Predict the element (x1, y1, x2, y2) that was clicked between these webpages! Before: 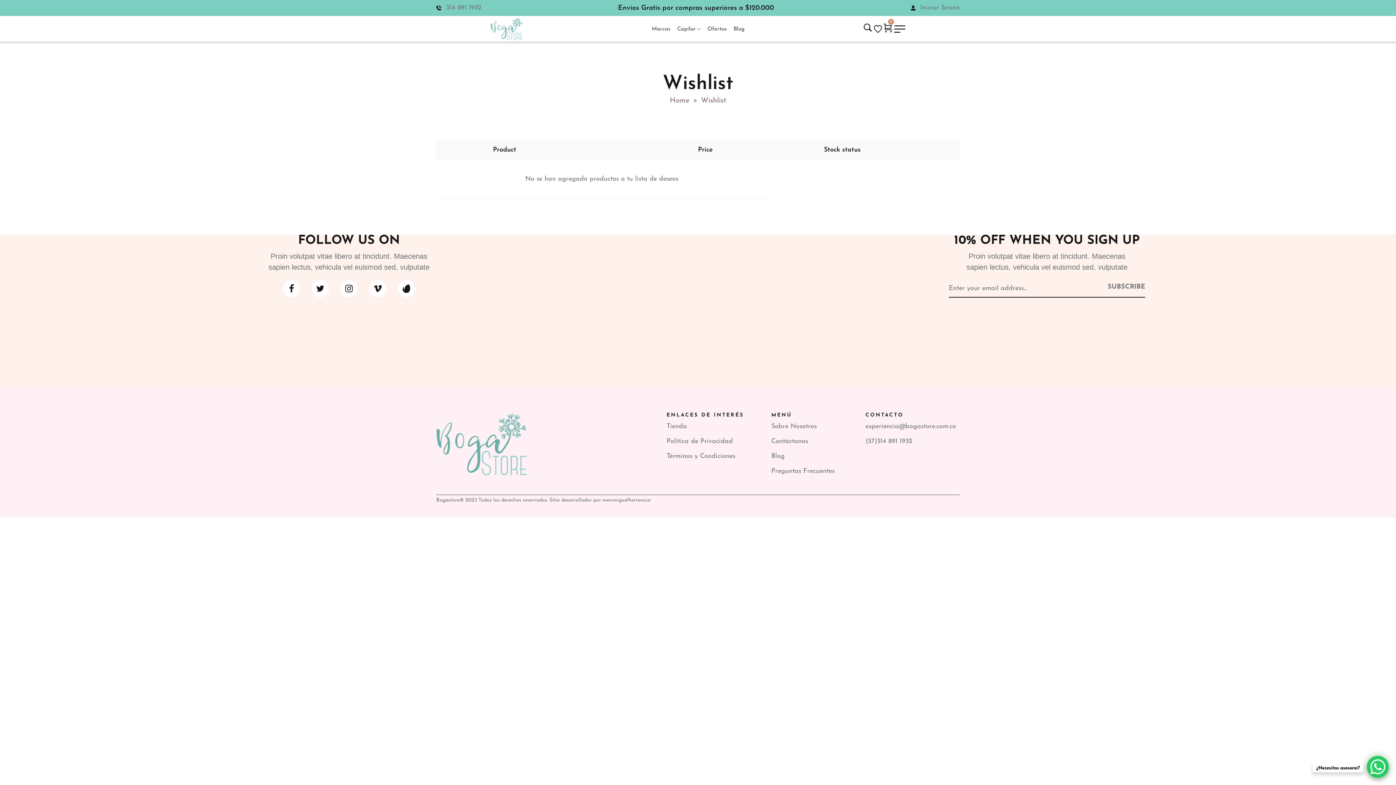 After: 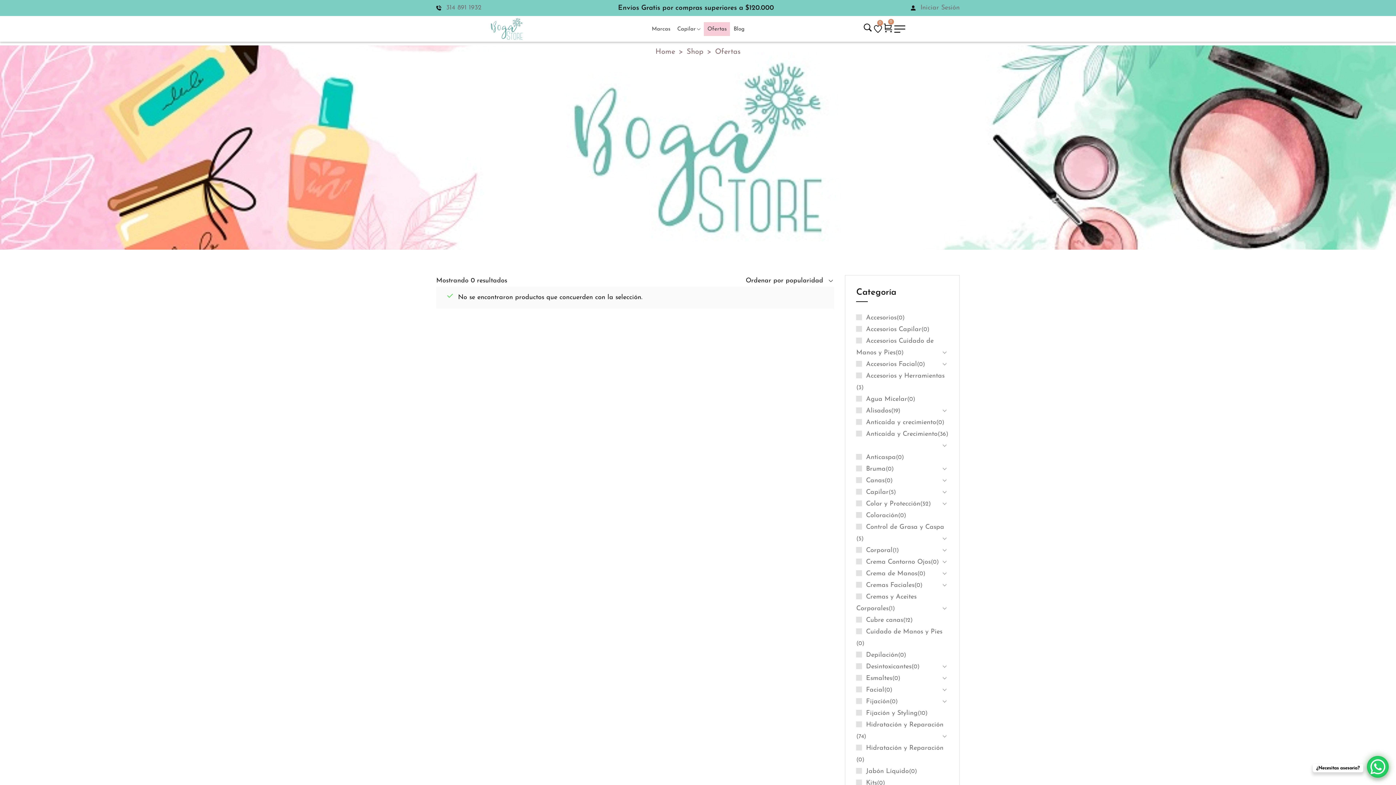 Action: bbox: (704, 22, 730, 35) label: Ofertas